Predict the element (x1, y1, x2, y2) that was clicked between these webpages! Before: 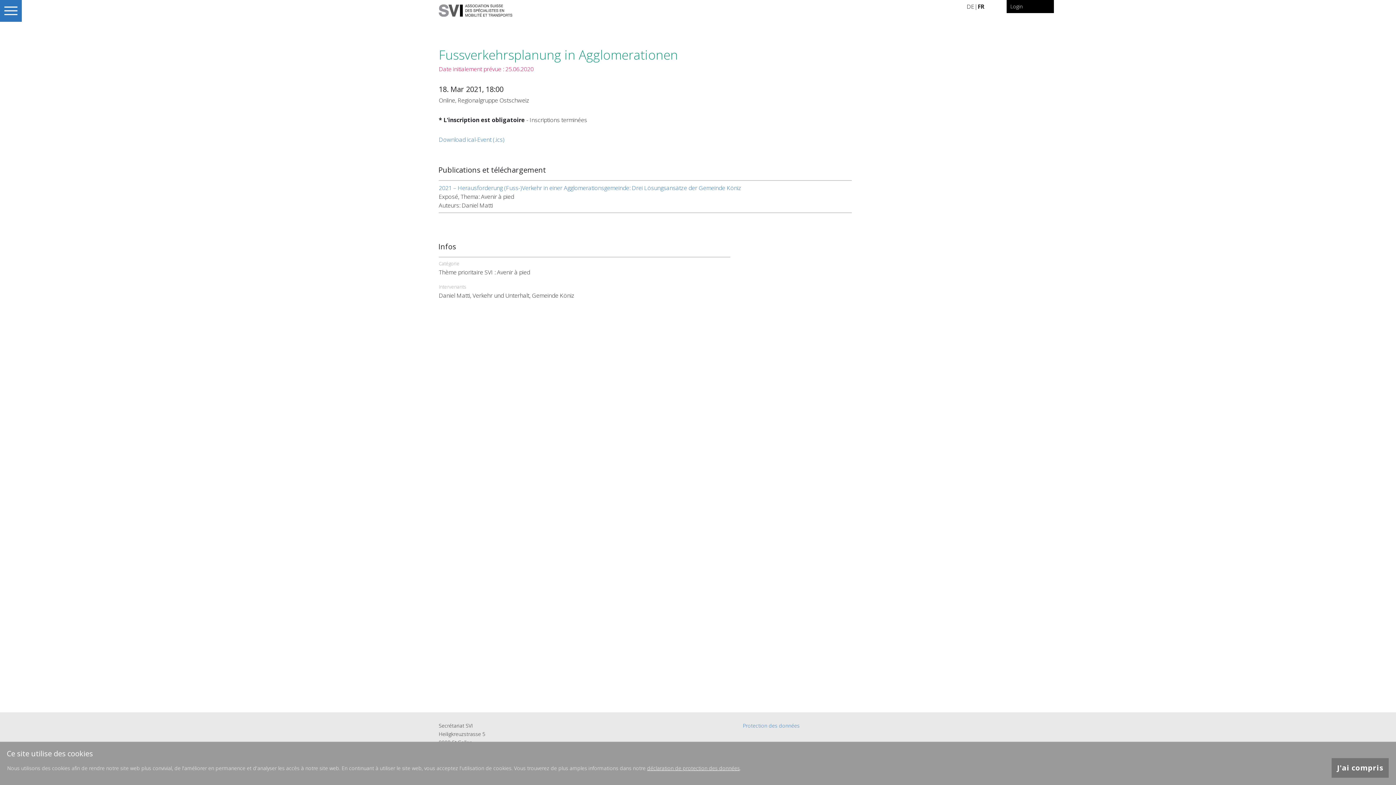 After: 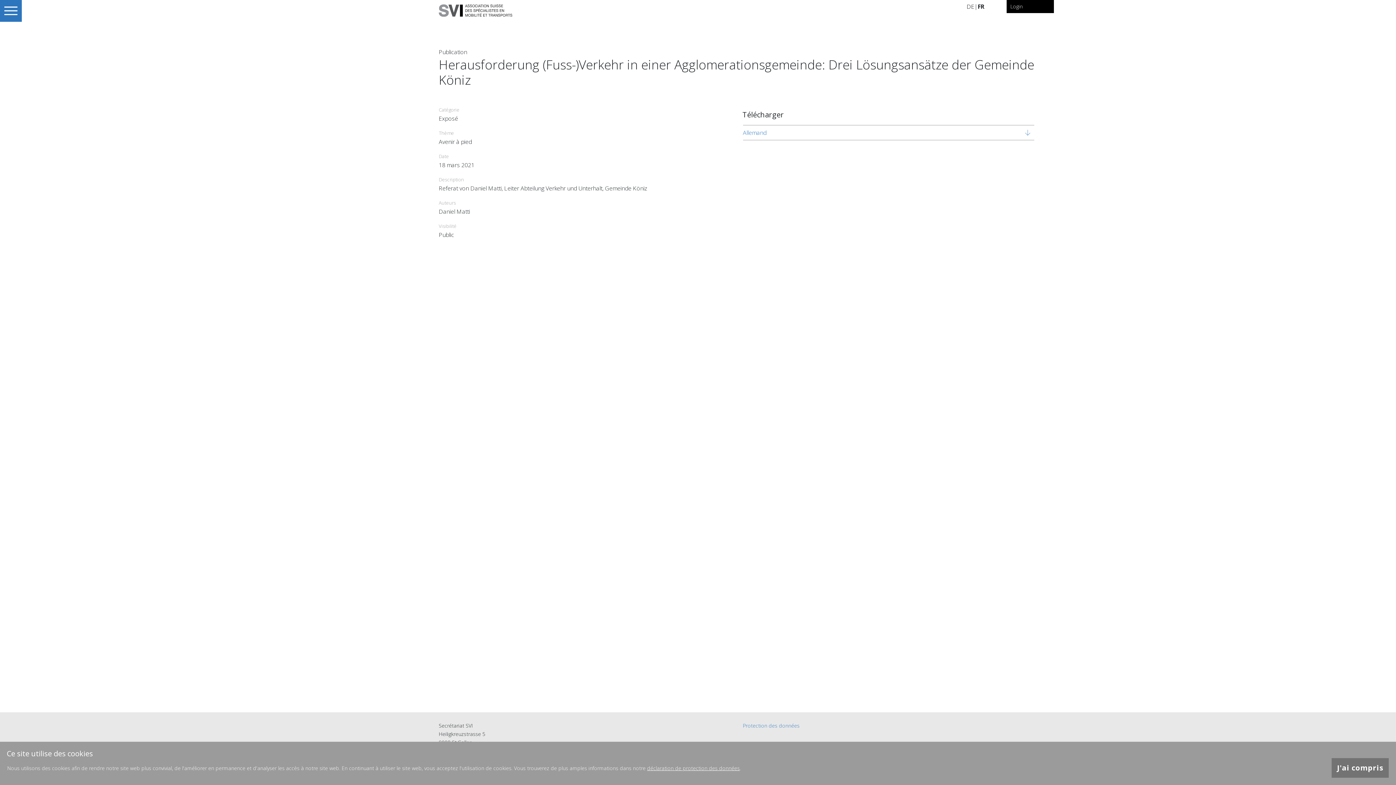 Action: label: 2021 – Herausforderung (Fuss-)Verkehr in einer Agglomerationsgemeinde: Drei Lösungsansätze der Gemeinde Köniz bbox: (438, 183, 852, 192)